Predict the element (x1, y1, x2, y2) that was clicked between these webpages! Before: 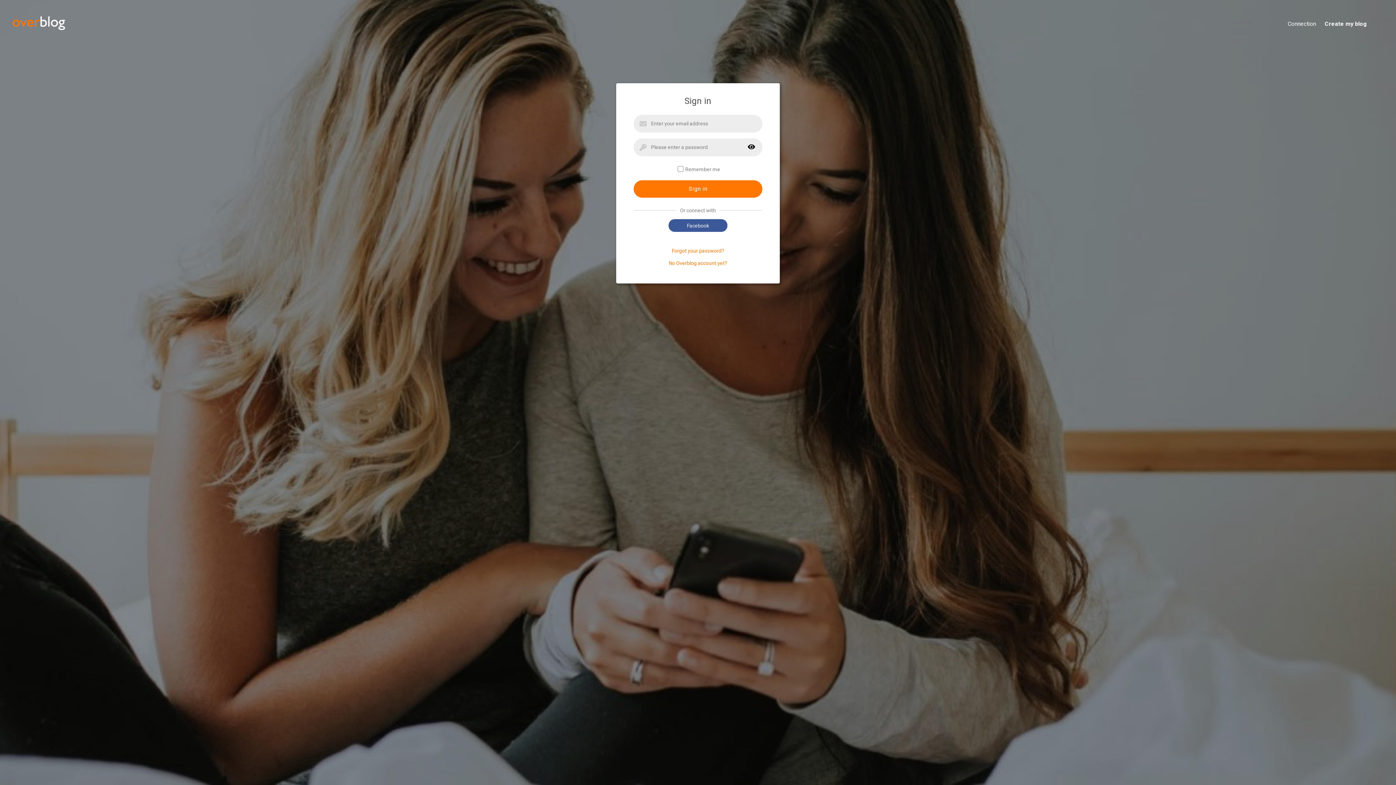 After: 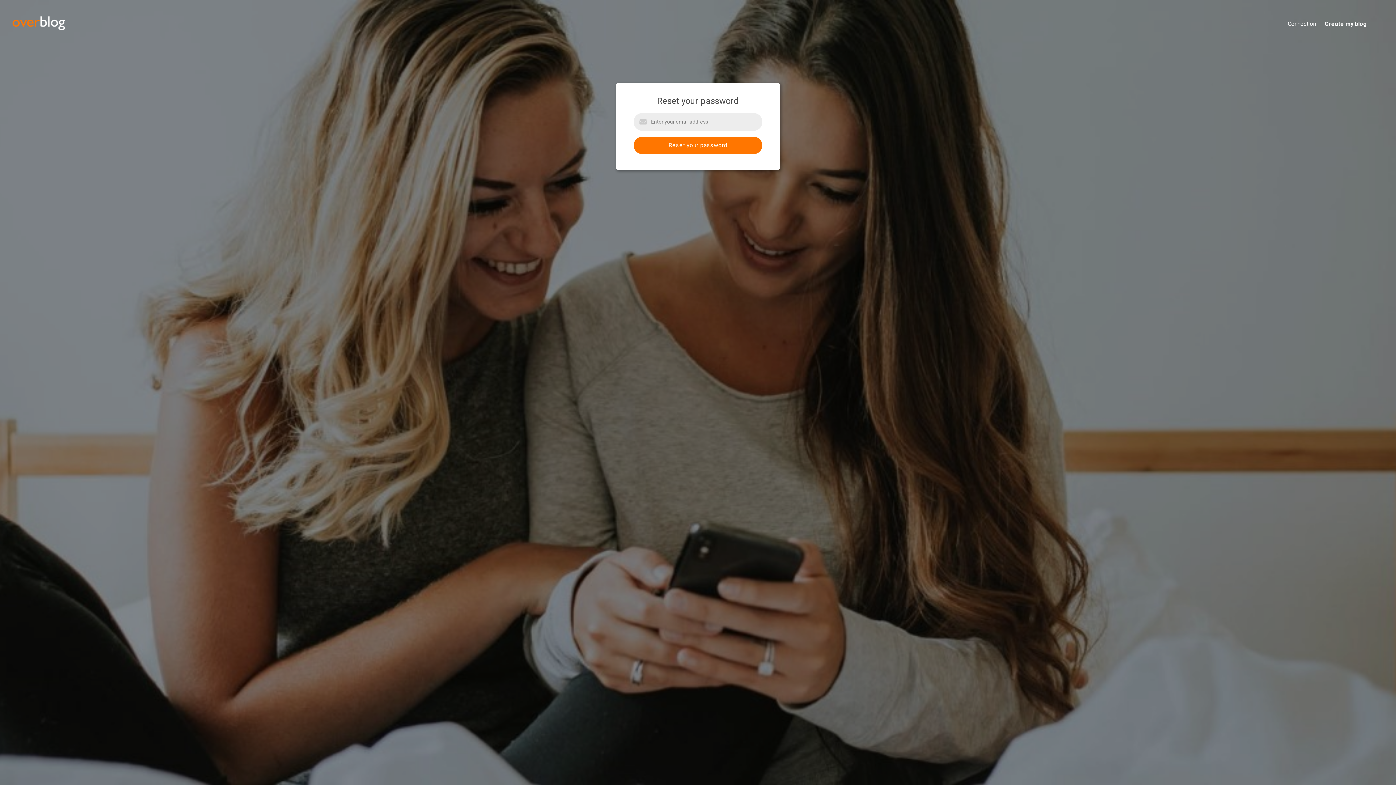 Action: label: Forgot your password? bbox: (672, 248, 724, 253)